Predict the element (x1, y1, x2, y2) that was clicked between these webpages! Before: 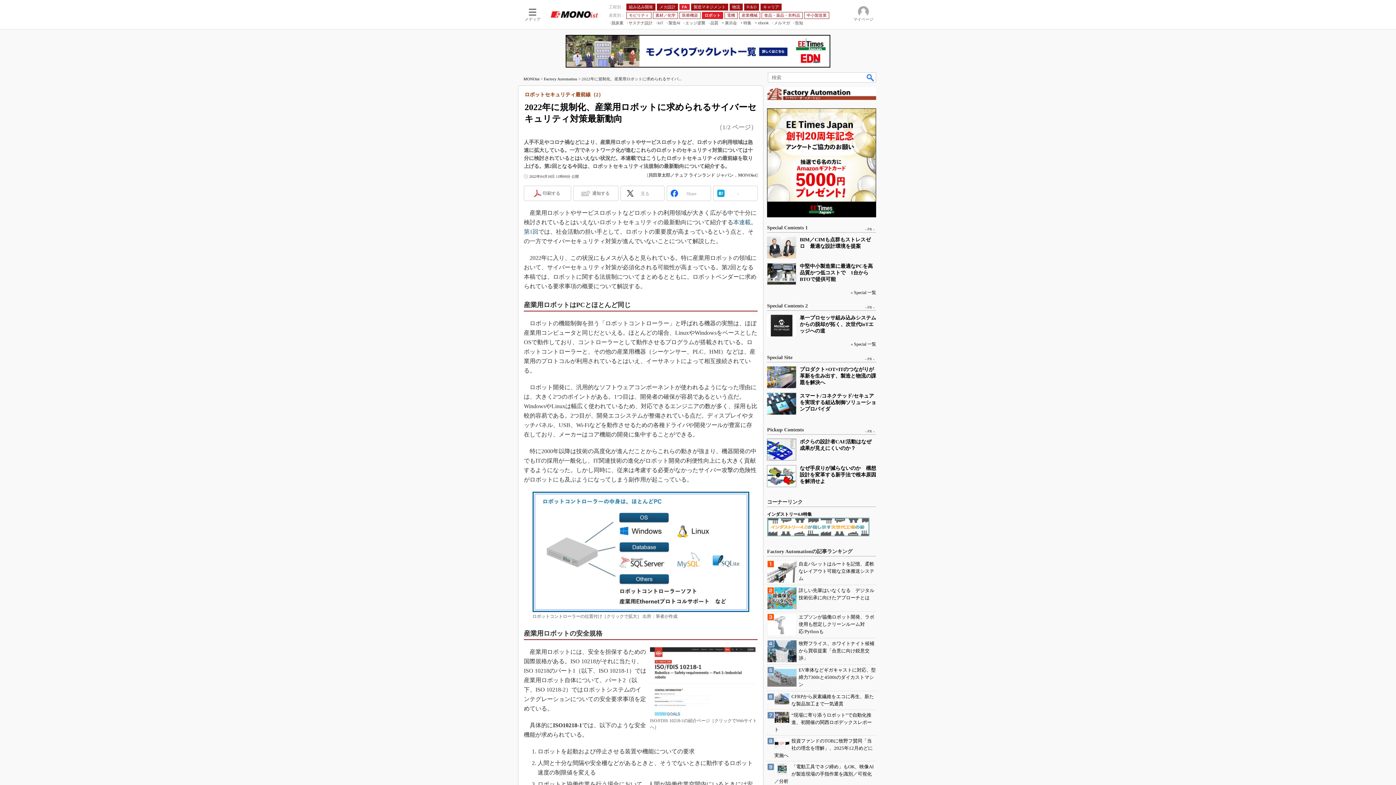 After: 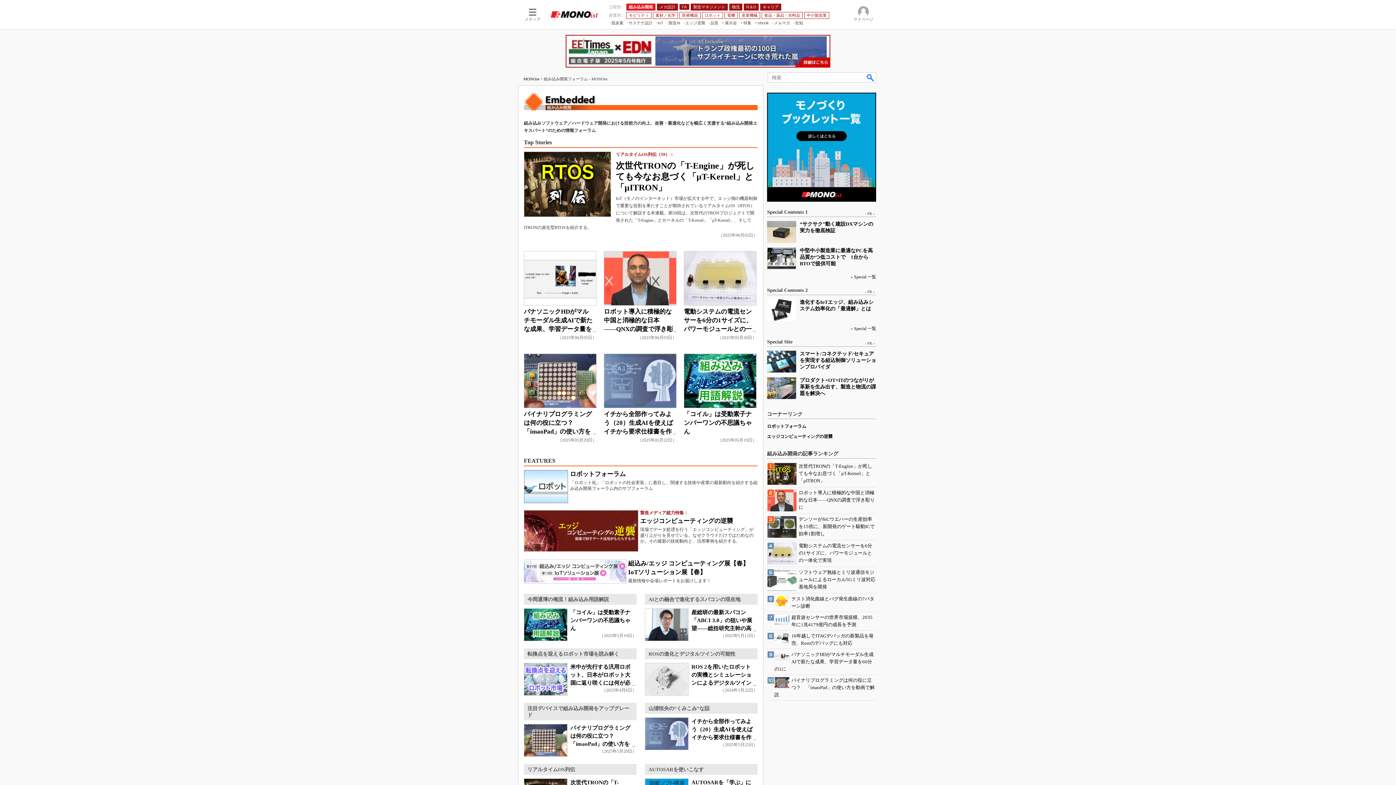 Action: label: 組み込み開発 bbox: (626, 3, 655, 10)